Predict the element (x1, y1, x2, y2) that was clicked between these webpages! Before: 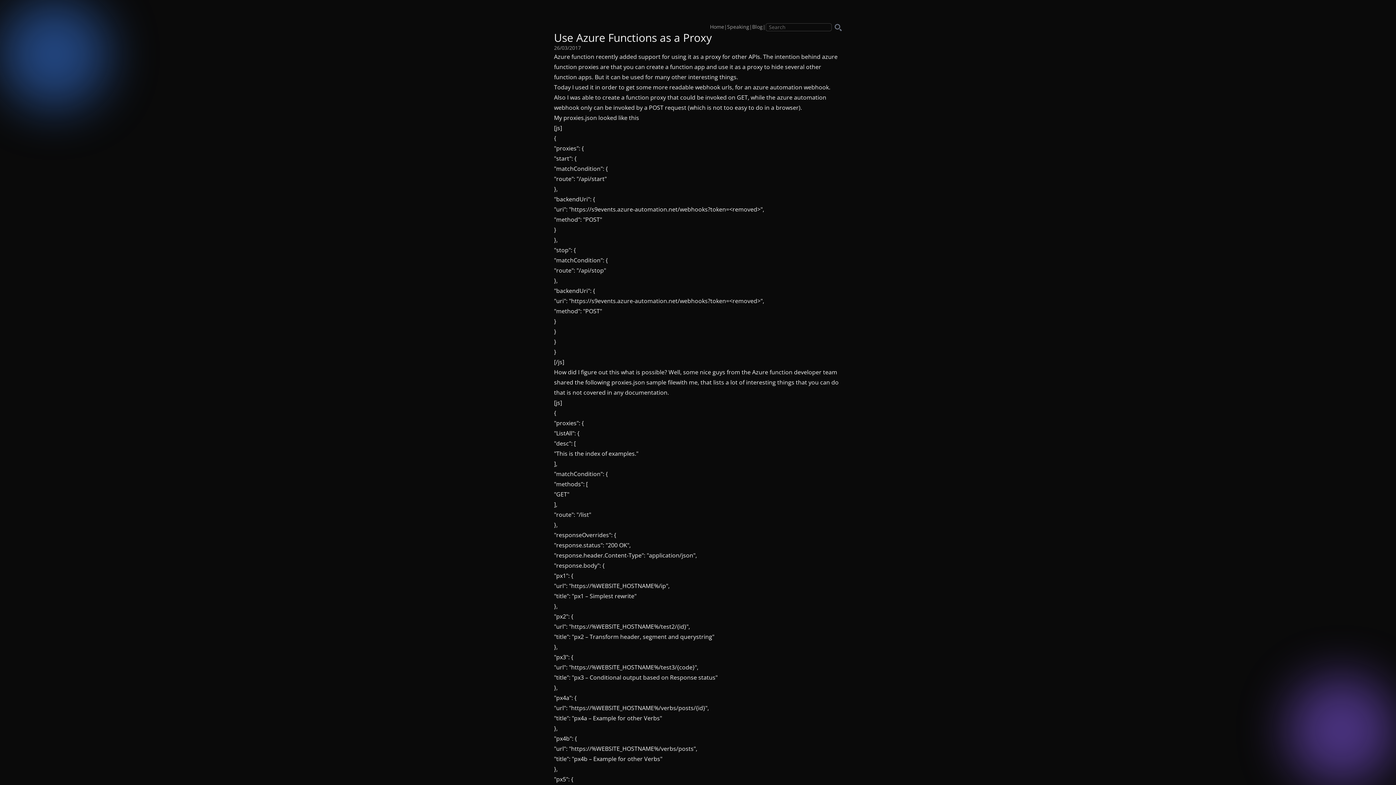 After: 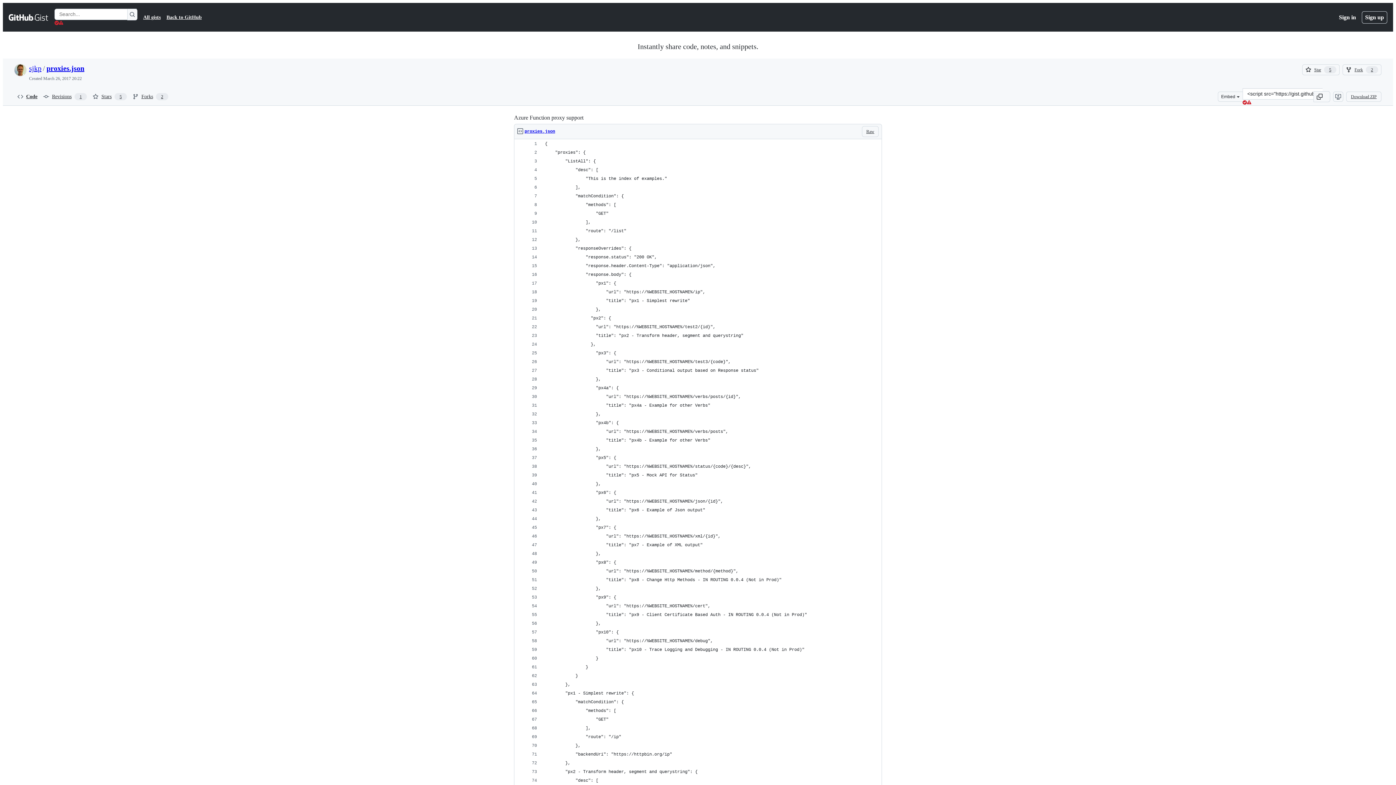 Action: bbox: (611, 378, 645, 386) label: proxies.json